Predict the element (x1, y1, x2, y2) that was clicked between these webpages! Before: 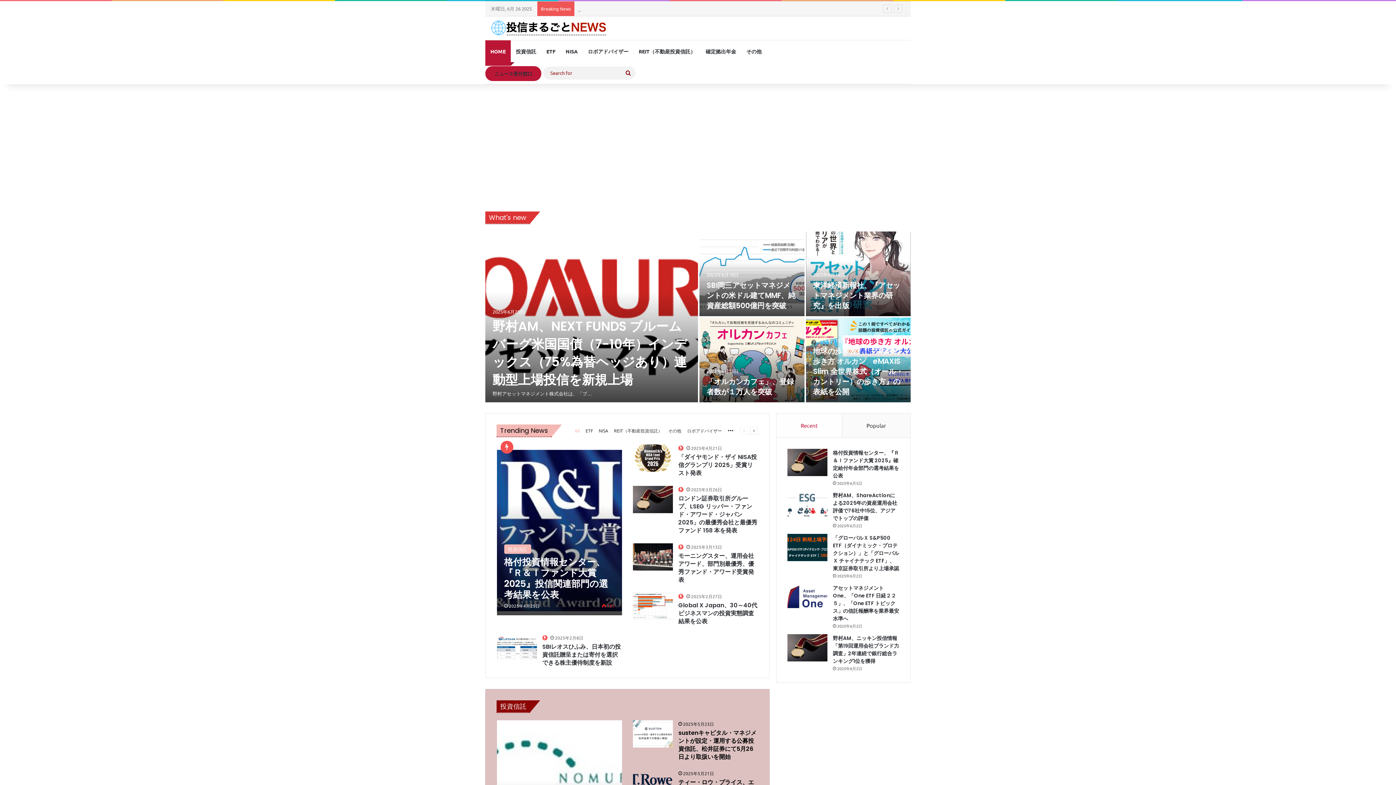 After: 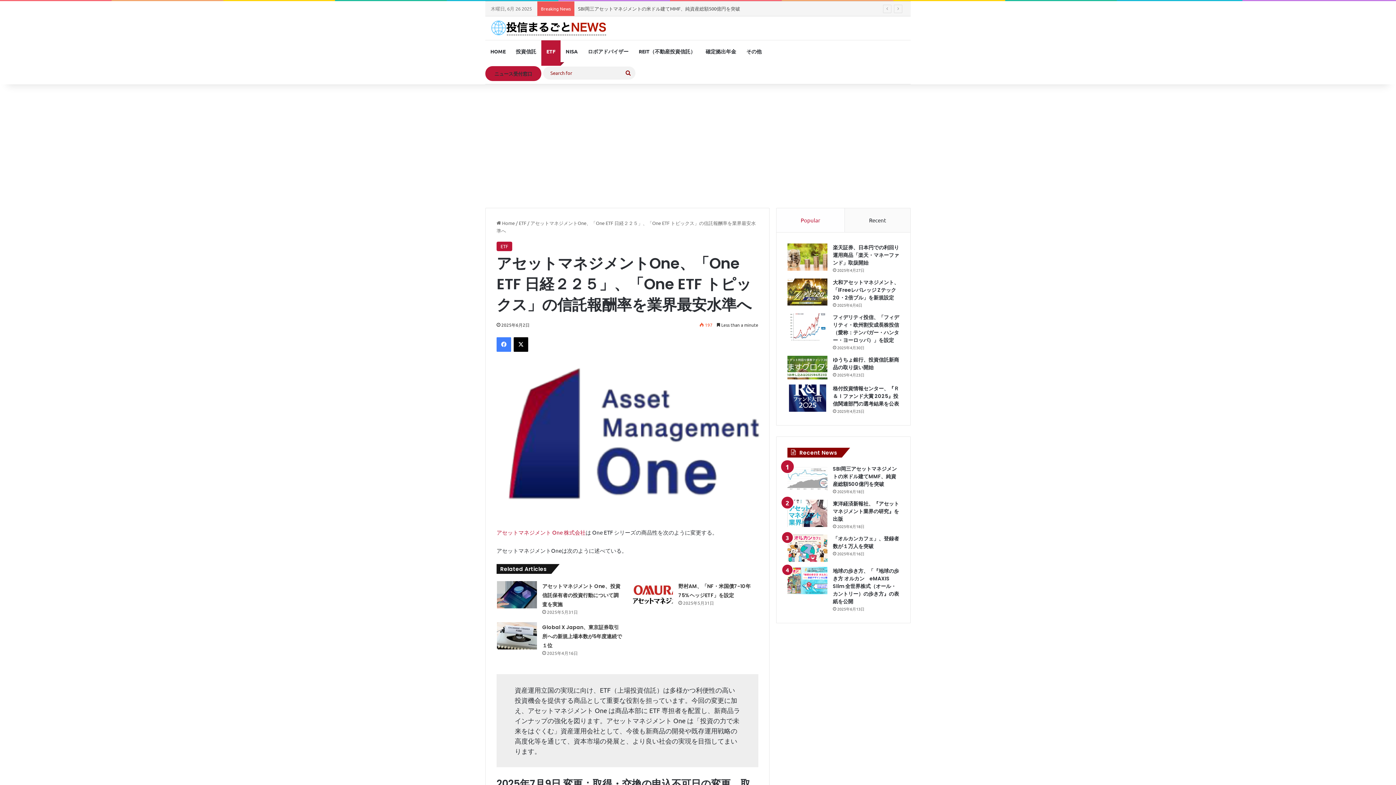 Action: label: アセットマネジメントOne、「One ETF 日経２２５」、「One ETF トピックス」の信託報酬率を業界最安水準へ bbox: (833, 584, 899, 622)